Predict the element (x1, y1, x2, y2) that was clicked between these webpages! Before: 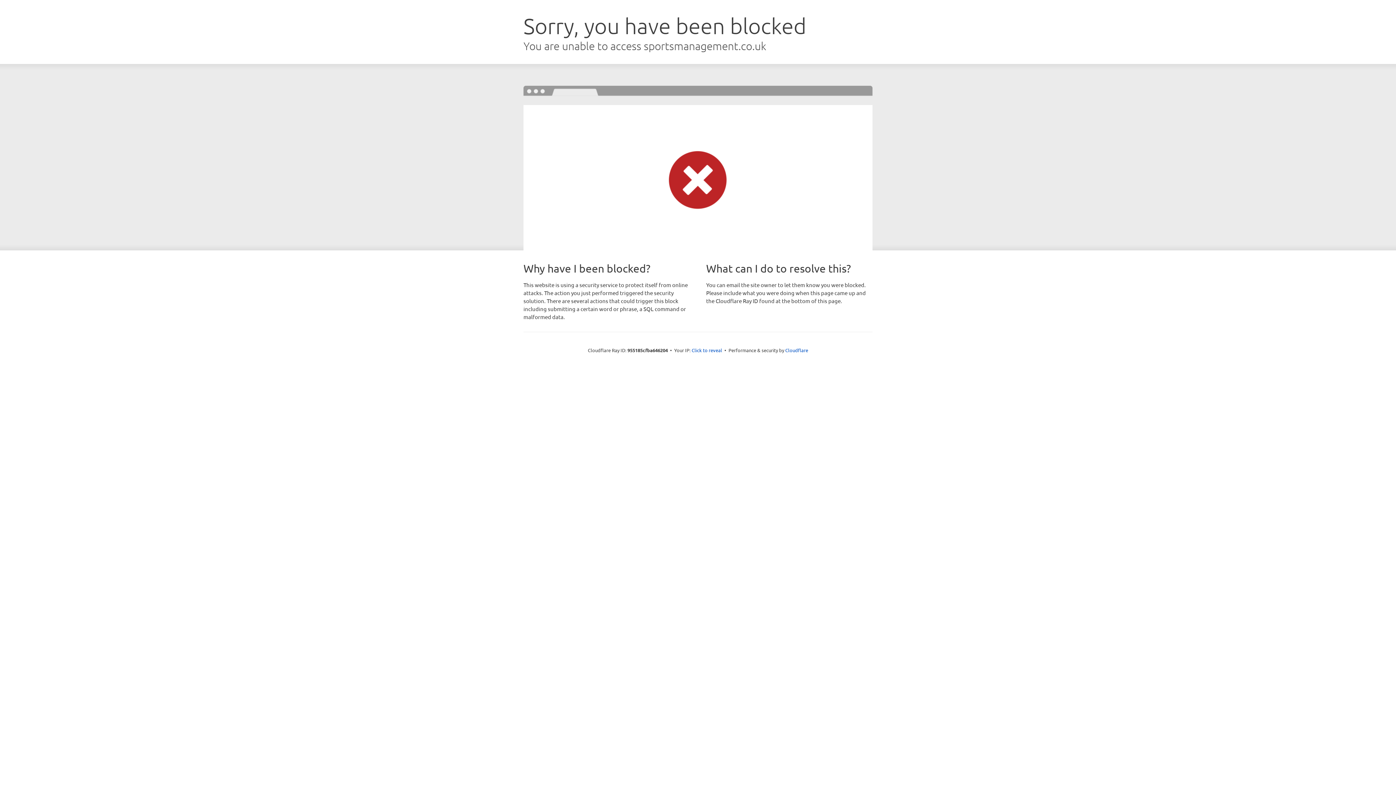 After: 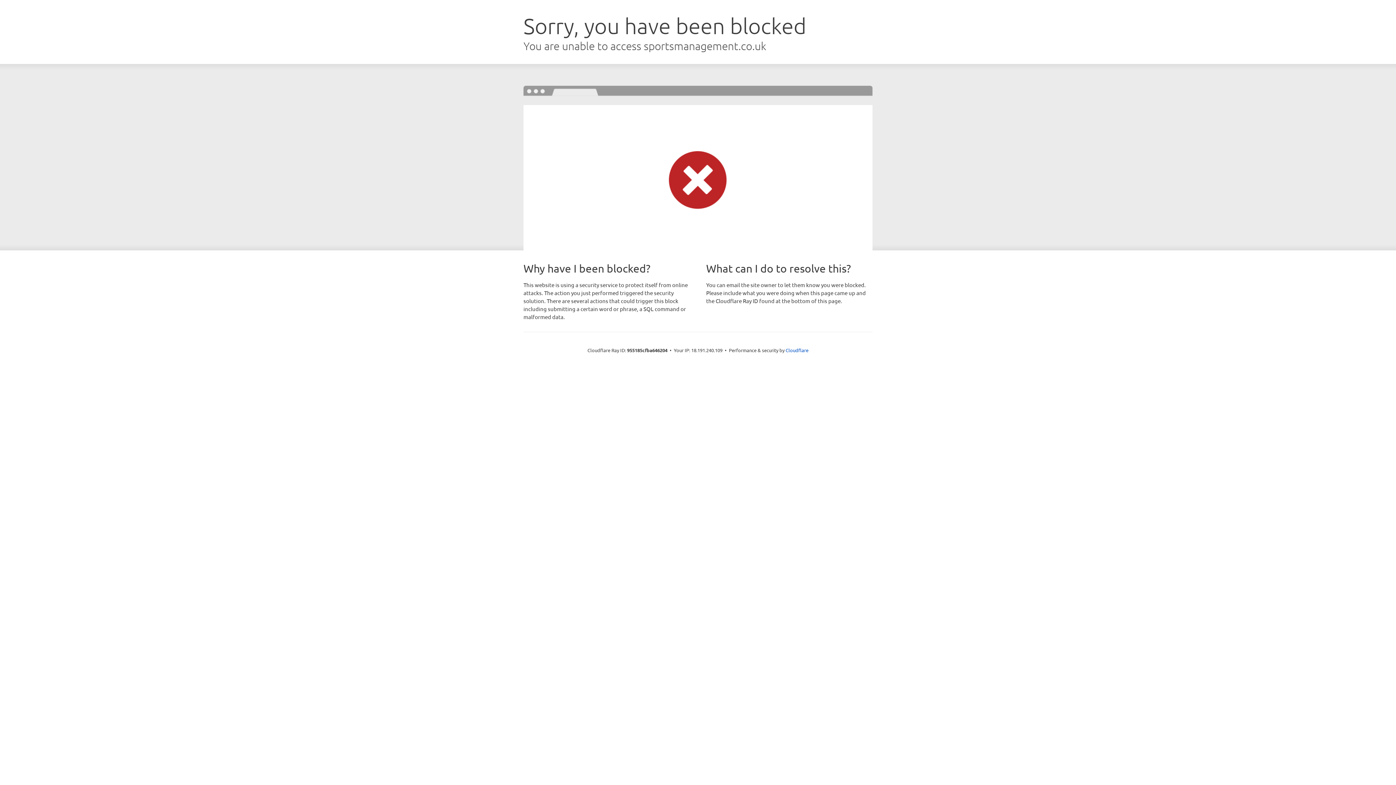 Action: label: Click to reveal bbox: (691, 346, 722, 353)